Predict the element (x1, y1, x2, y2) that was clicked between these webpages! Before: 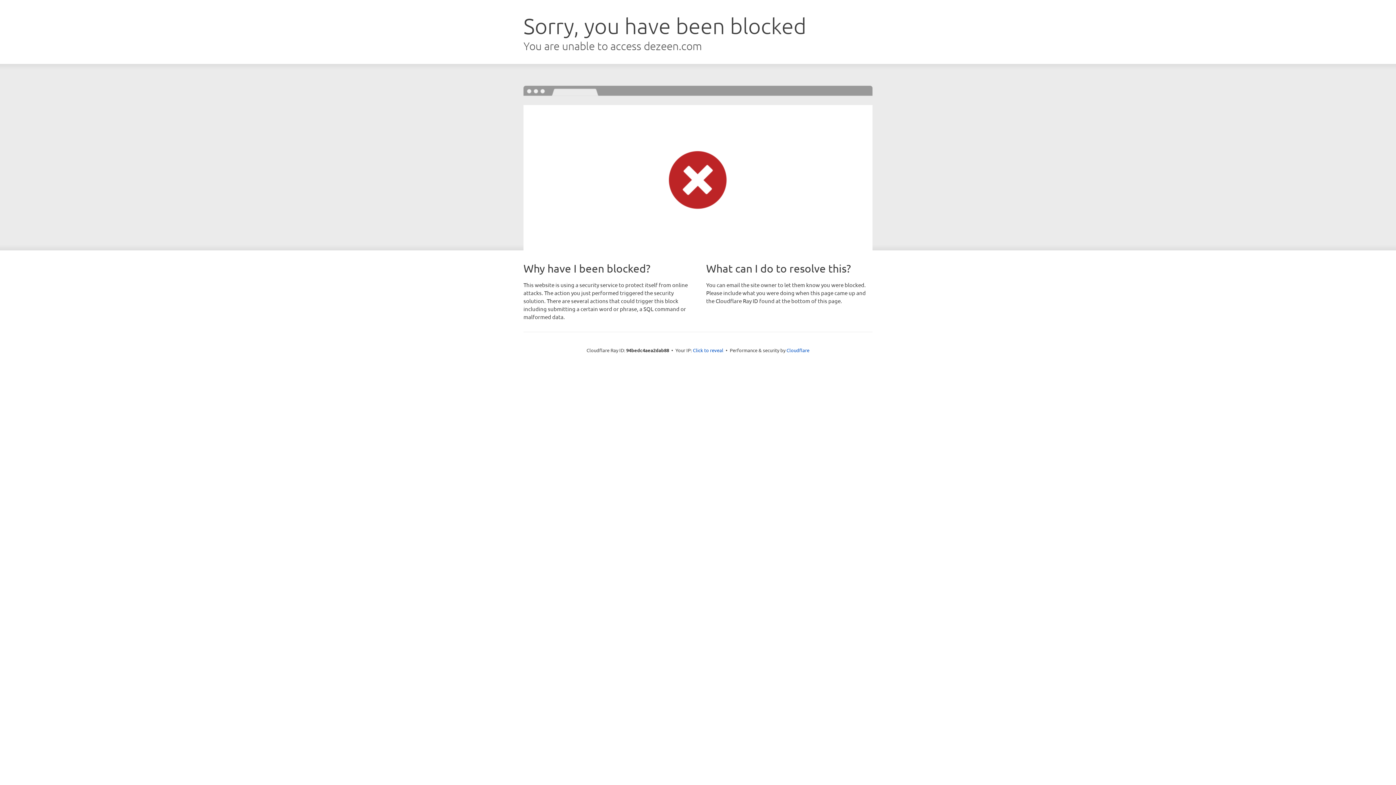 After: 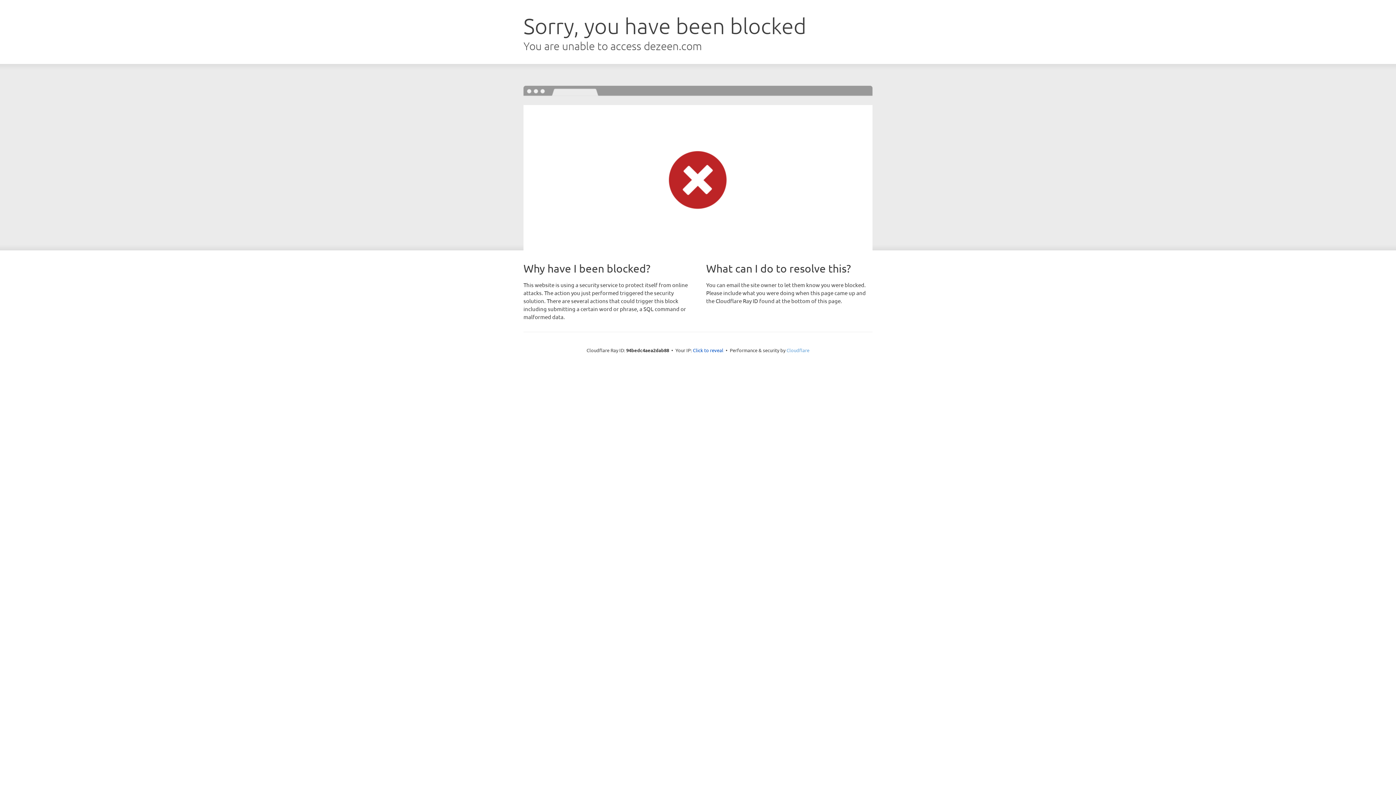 Action: bbox: (786, 347, 809, 353) label: Cloudflare